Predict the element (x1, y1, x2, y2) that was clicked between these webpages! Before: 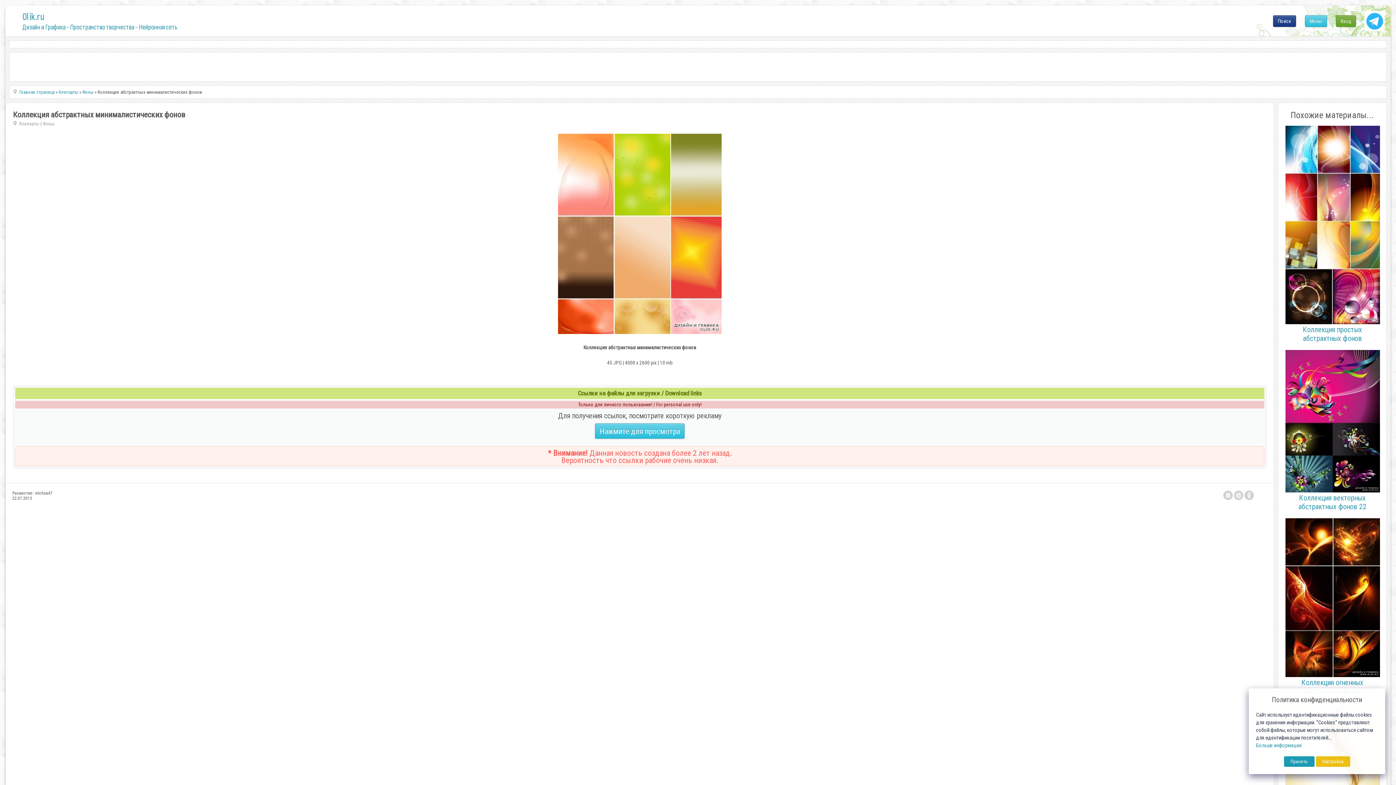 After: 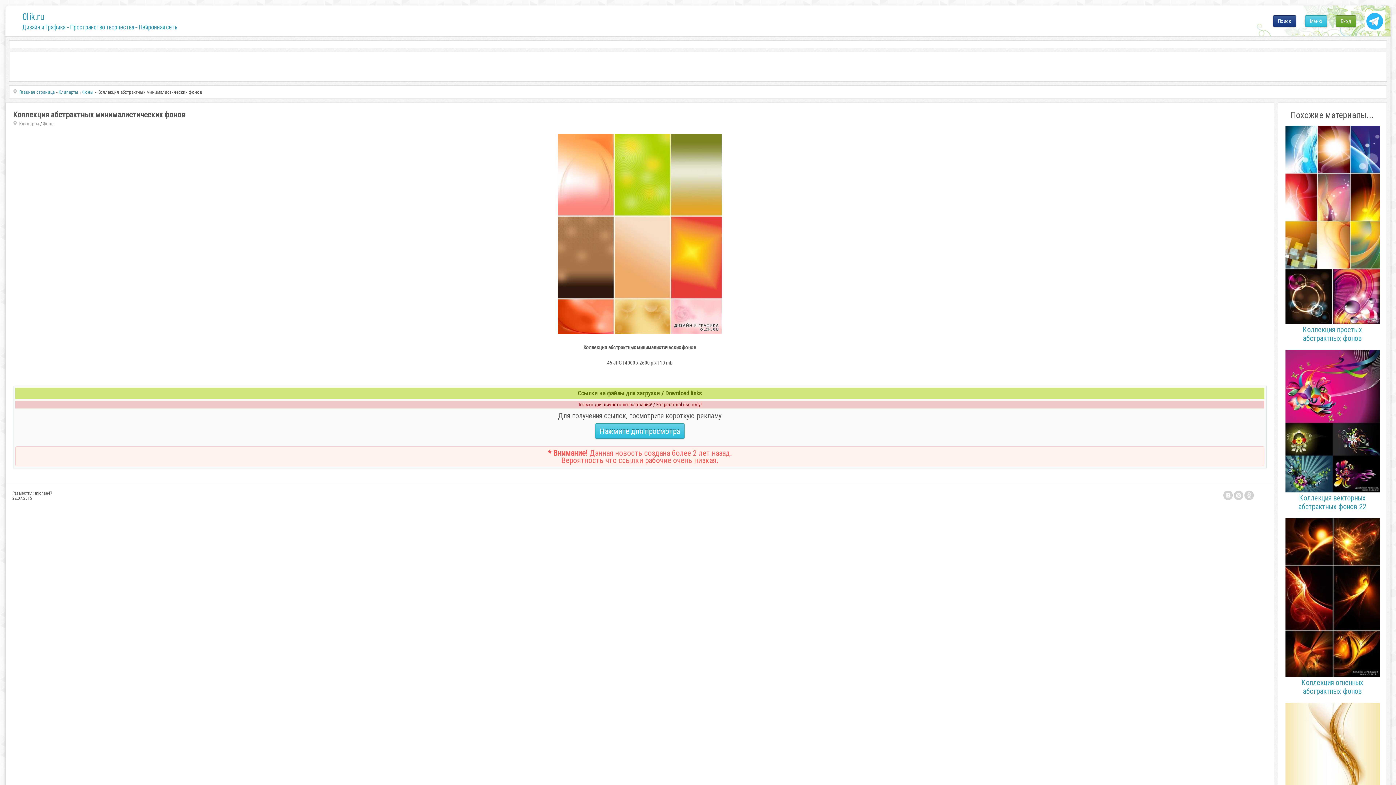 Action: label: Принять bbox: (1284, 756, 1314, 767)